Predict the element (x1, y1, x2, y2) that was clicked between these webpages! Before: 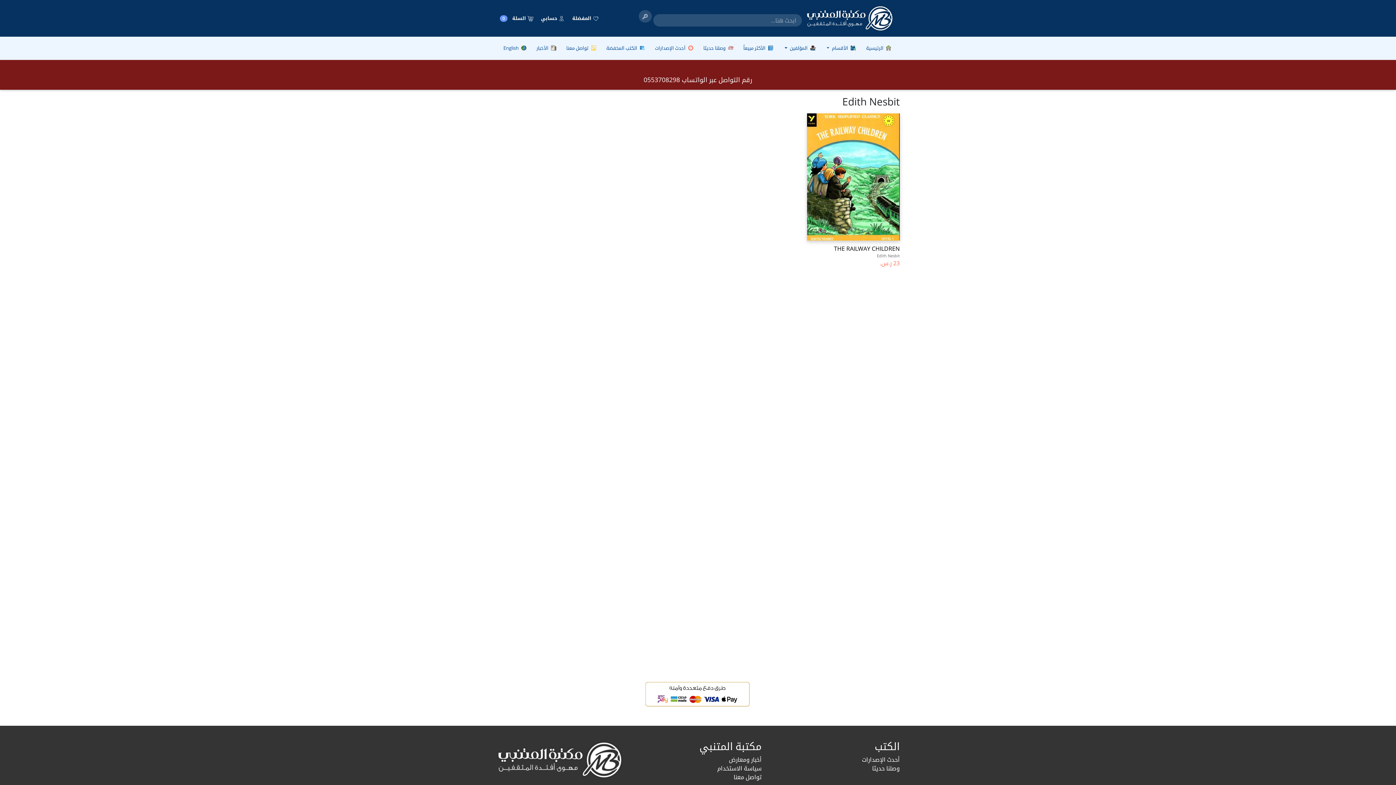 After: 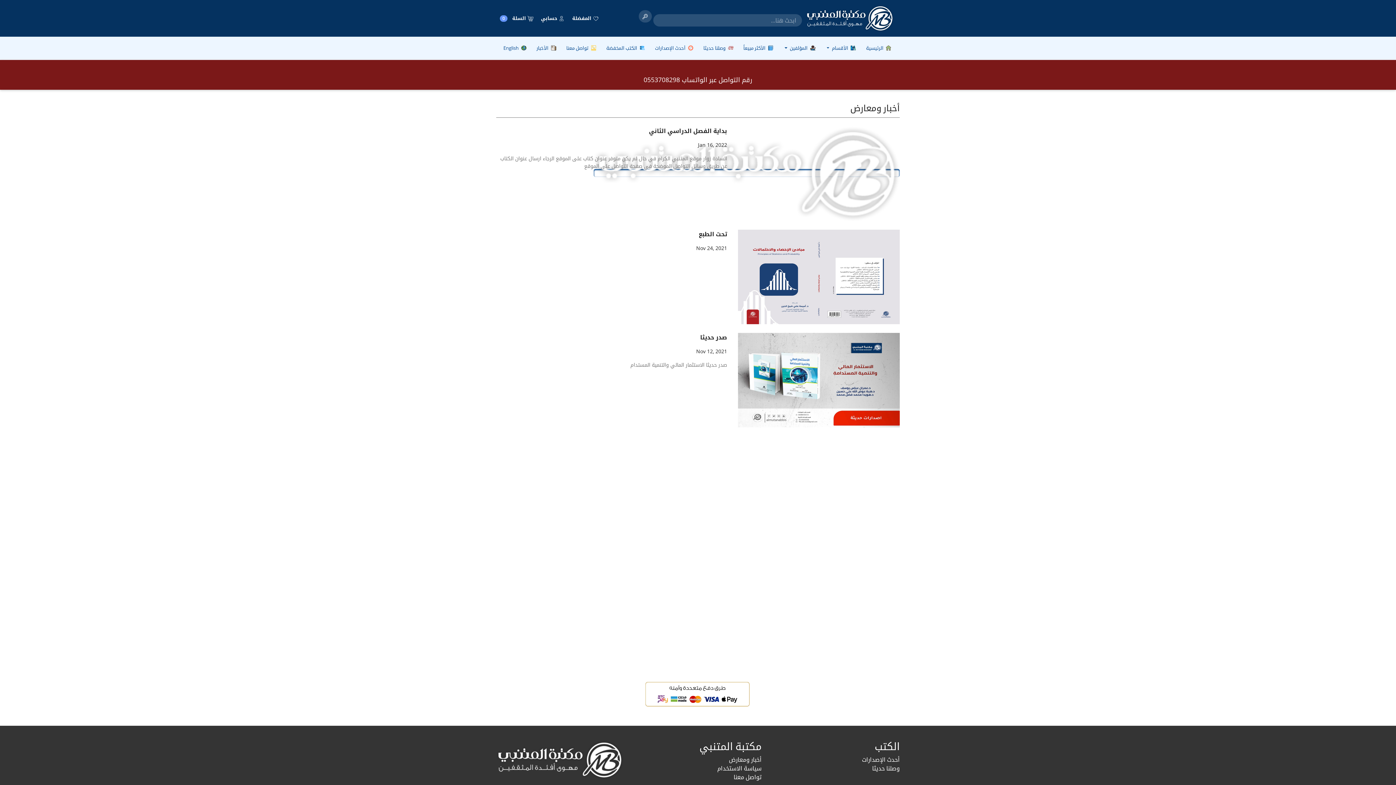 Action: bbox: (729, 755, 761, 763) label: أخبار ومعارض